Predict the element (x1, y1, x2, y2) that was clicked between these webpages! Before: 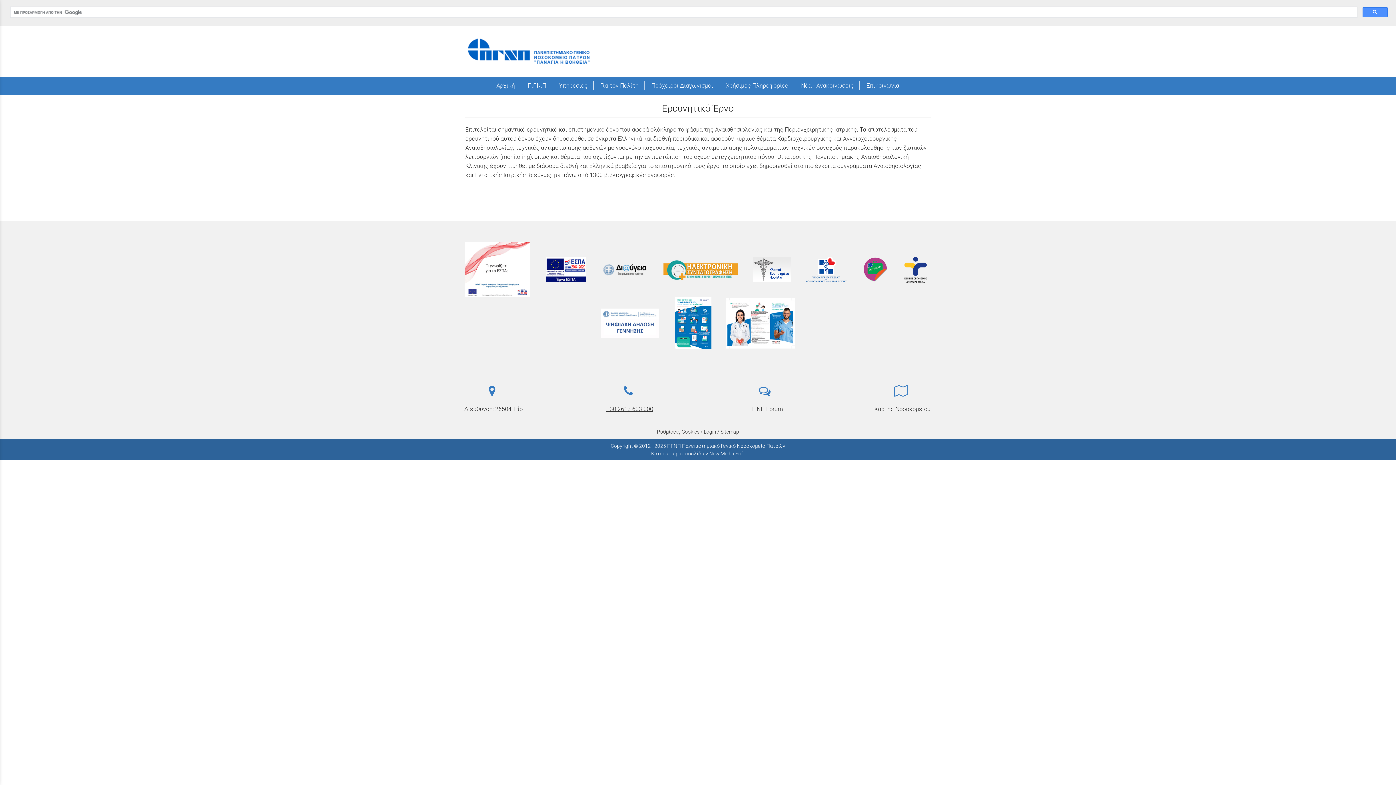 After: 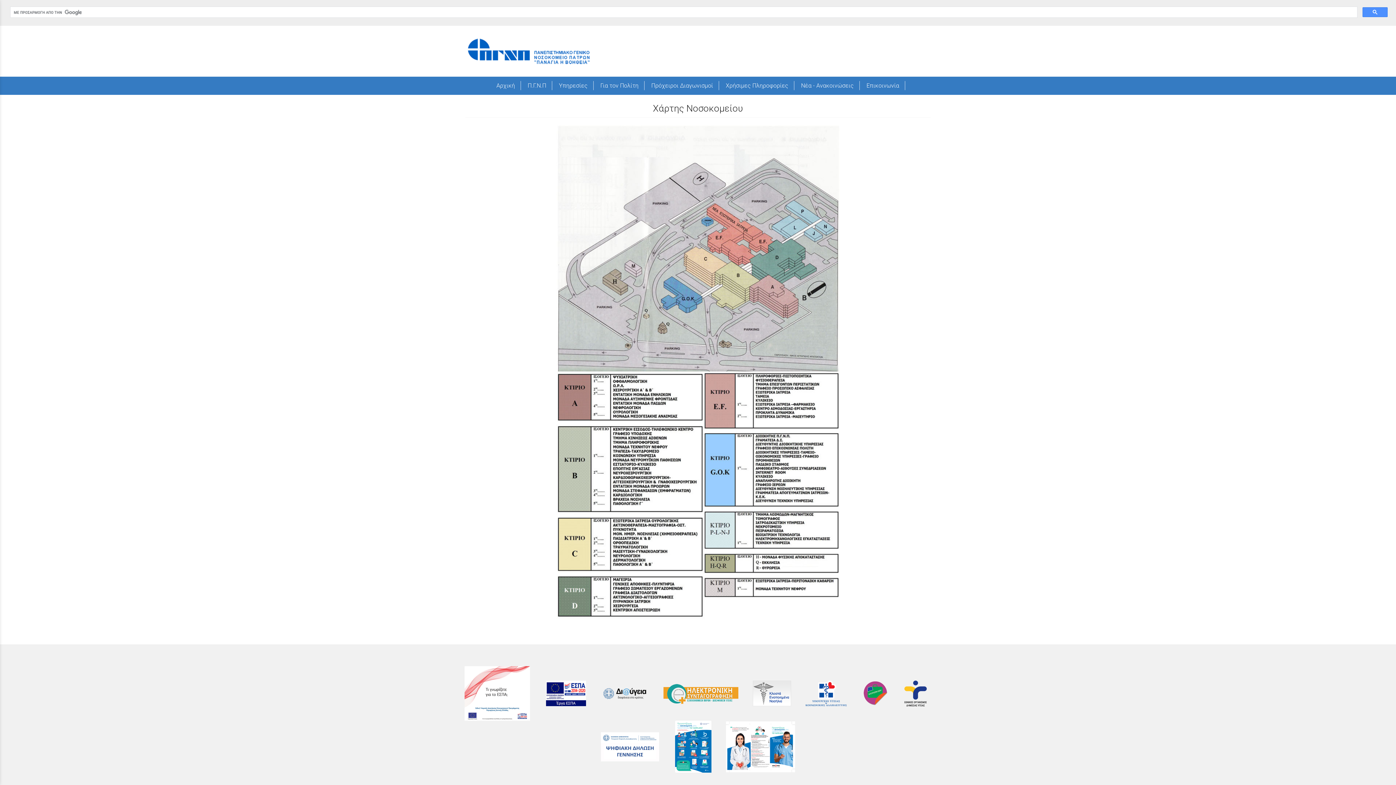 Action: label:   bbox: (894, 389, 910, 396)